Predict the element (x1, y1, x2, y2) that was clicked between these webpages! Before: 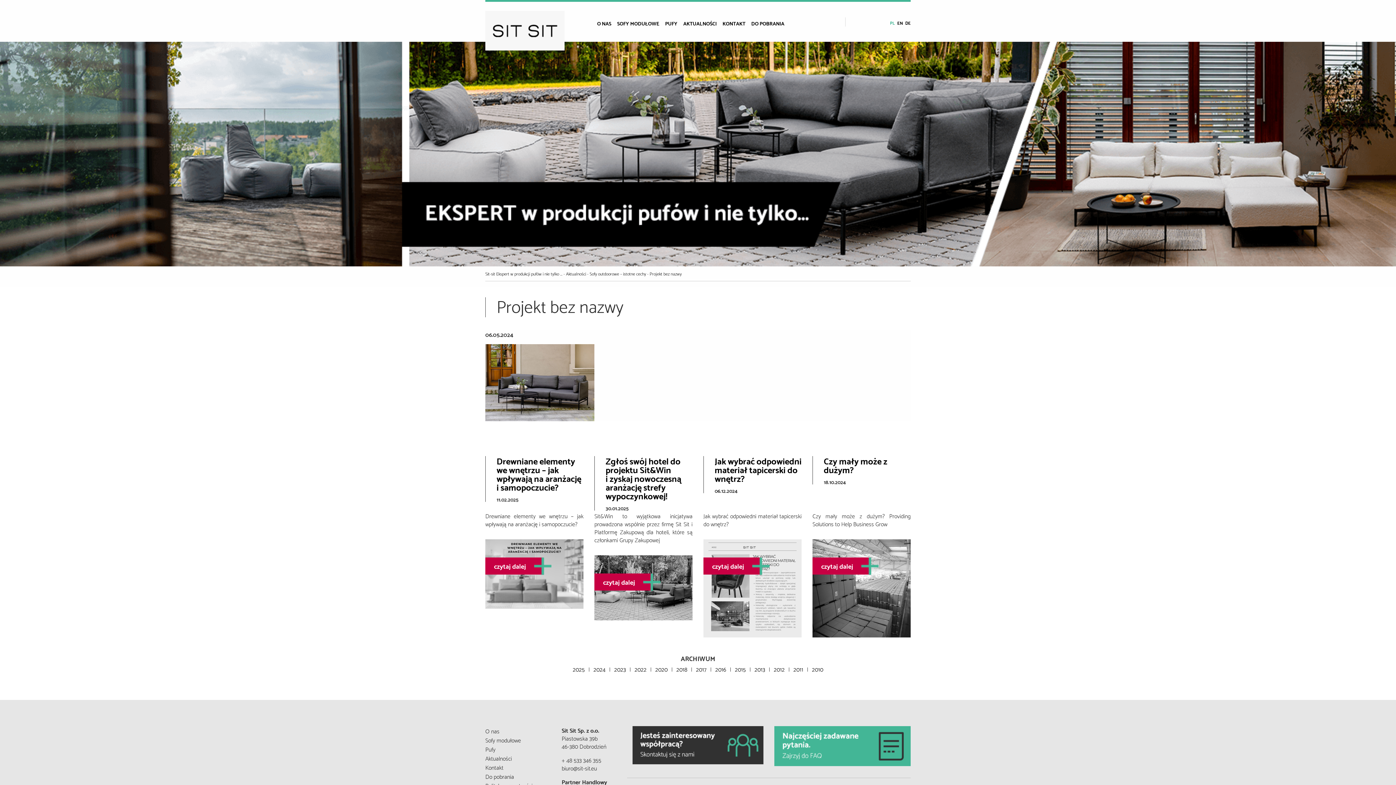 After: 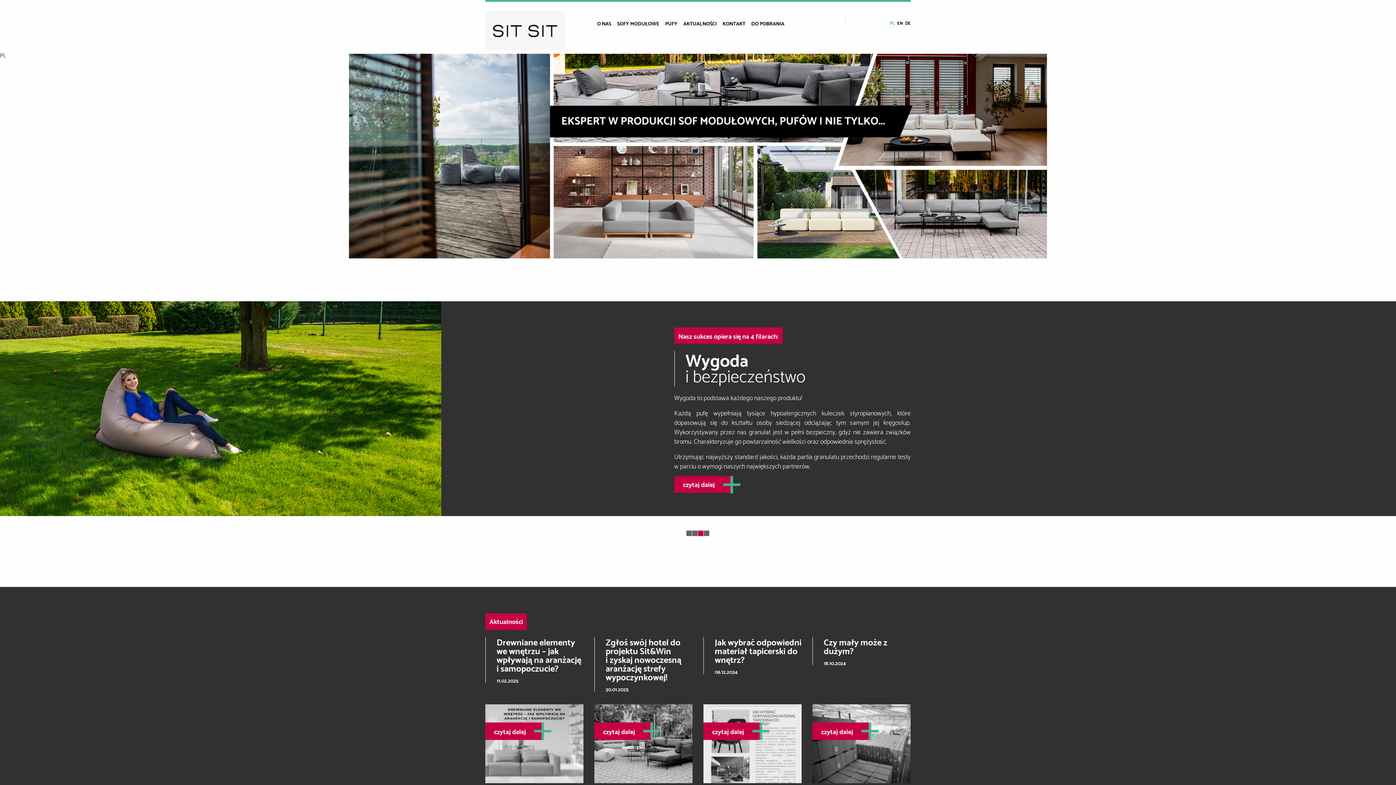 Action: bbox: (492, 23, 557, 33)